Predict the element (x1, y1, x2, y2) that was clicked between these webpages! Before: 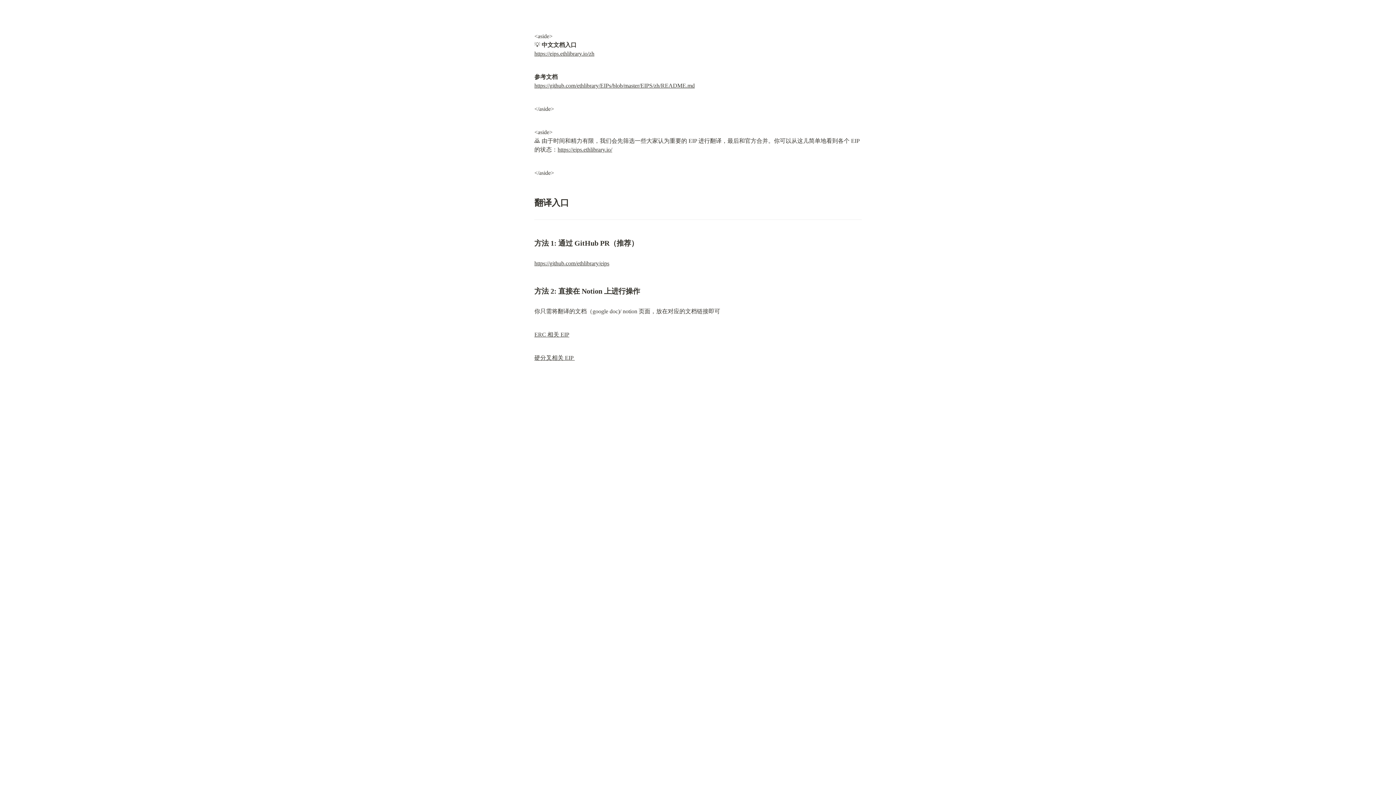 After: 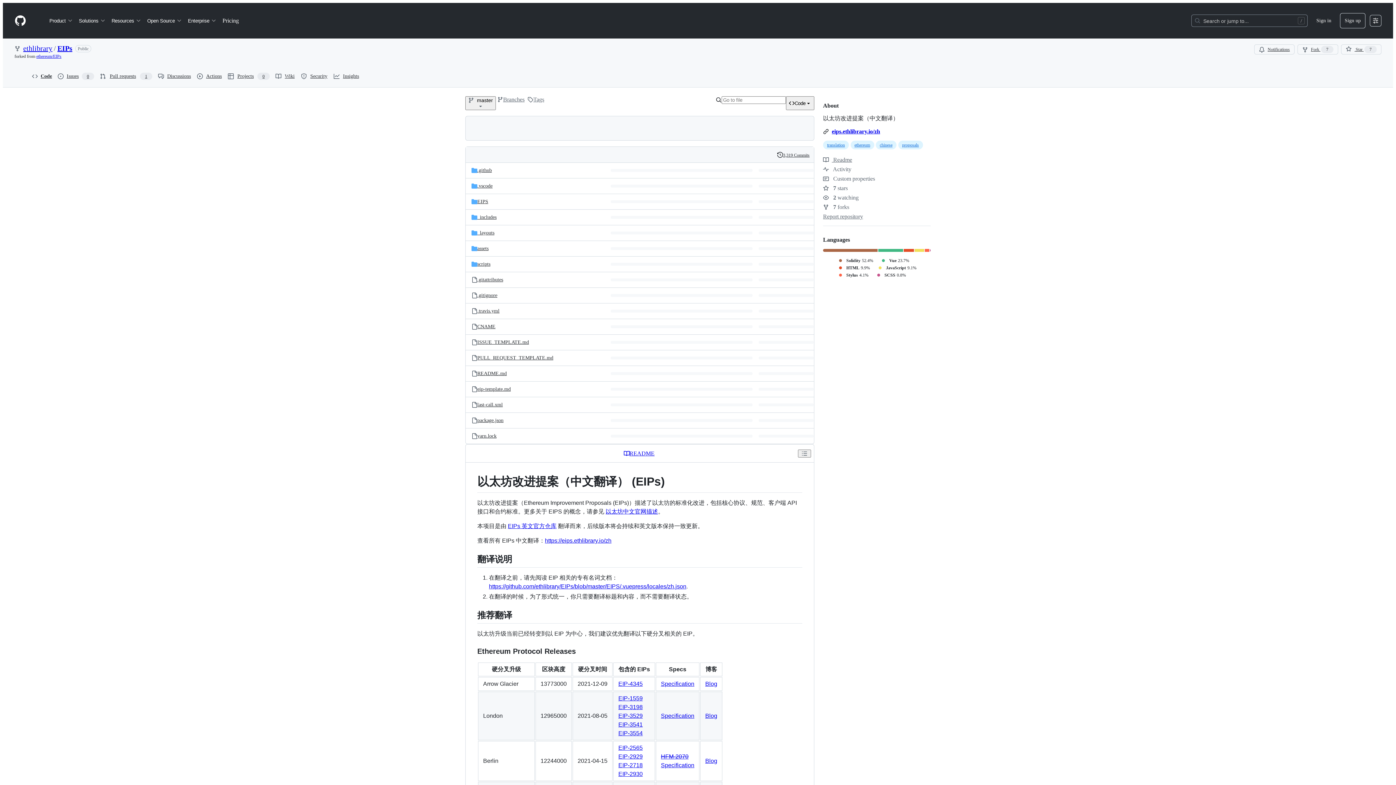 Action: bbox: (534, 260, 609, 266) label: https://github.com/ethlibrary/eips